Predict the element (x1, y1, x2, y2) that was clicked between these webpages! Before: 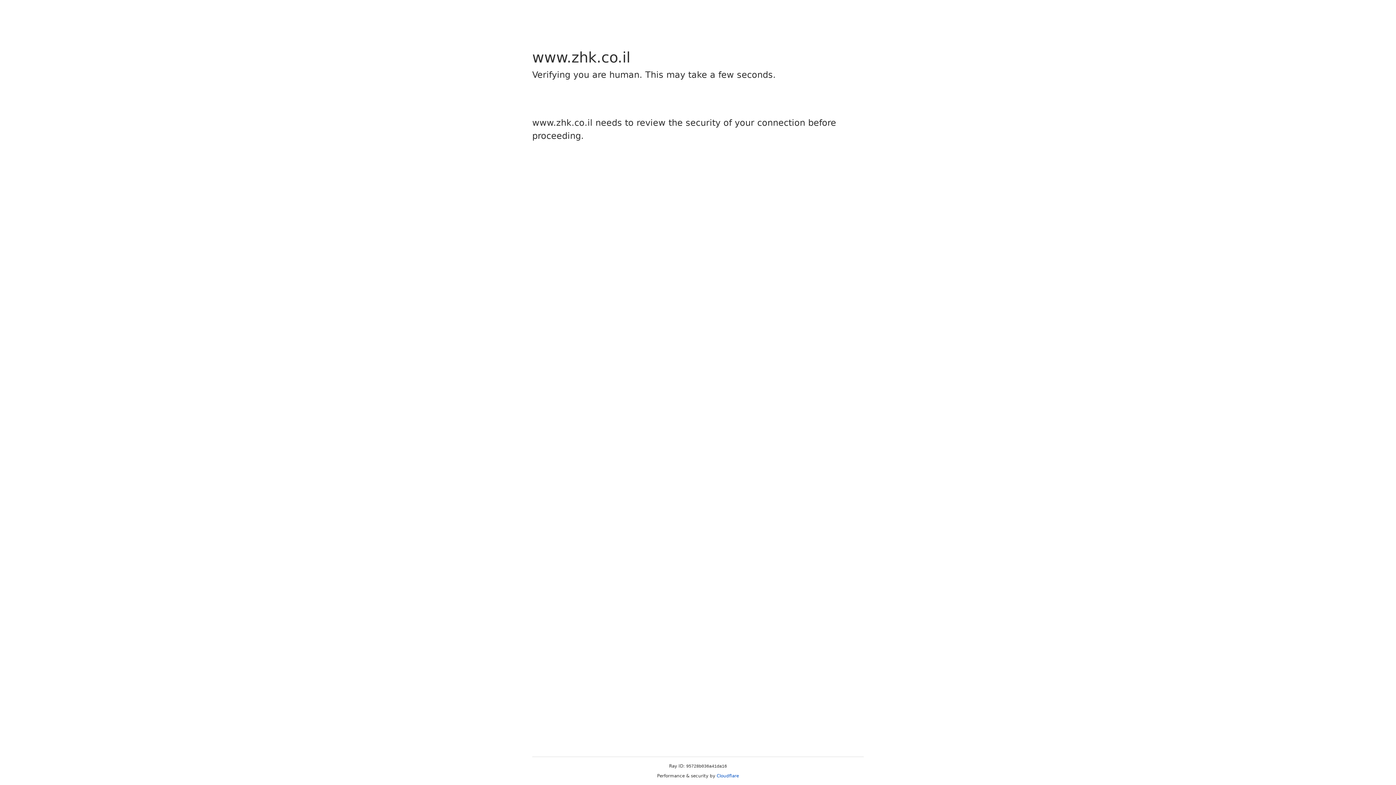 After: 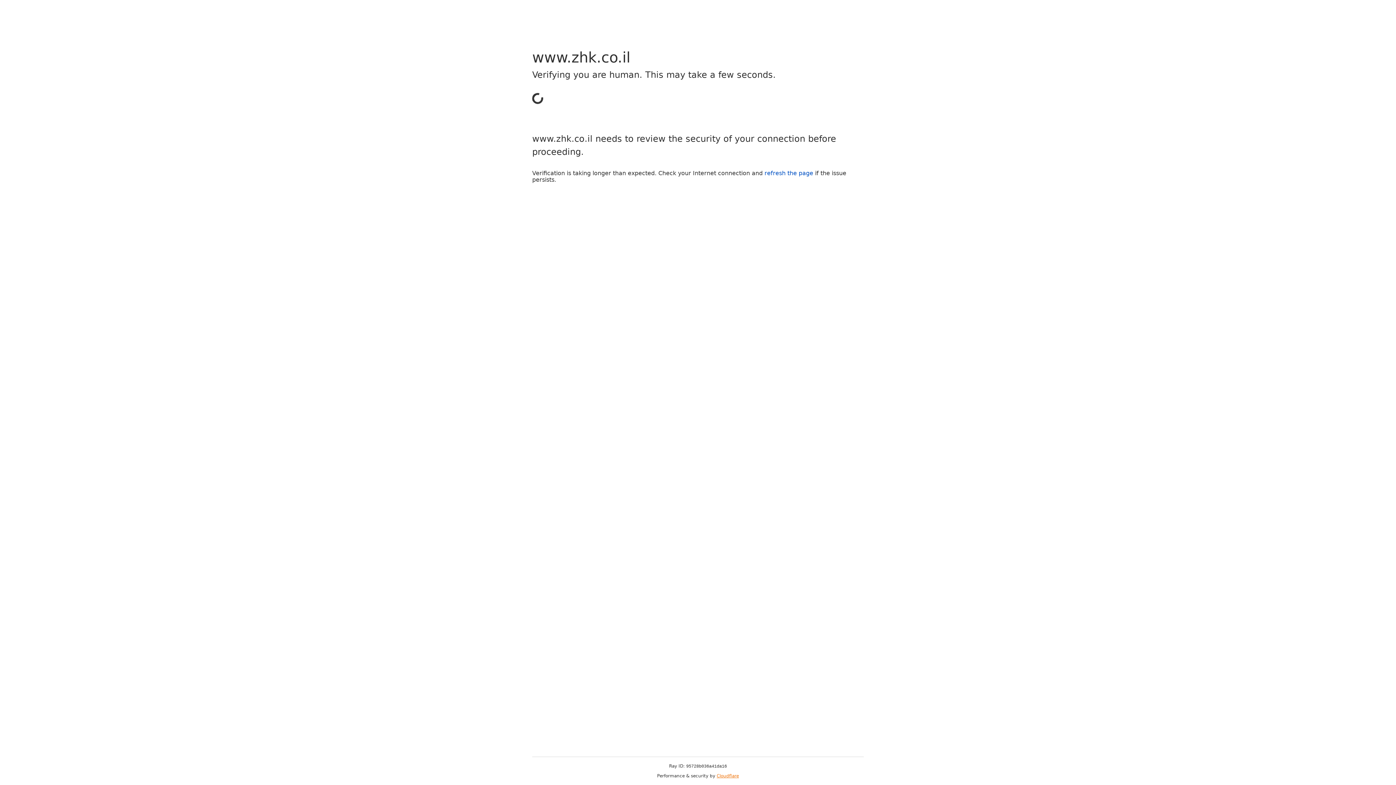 Action: label: Cloudflare bbox: (716, 773, 739, 778)